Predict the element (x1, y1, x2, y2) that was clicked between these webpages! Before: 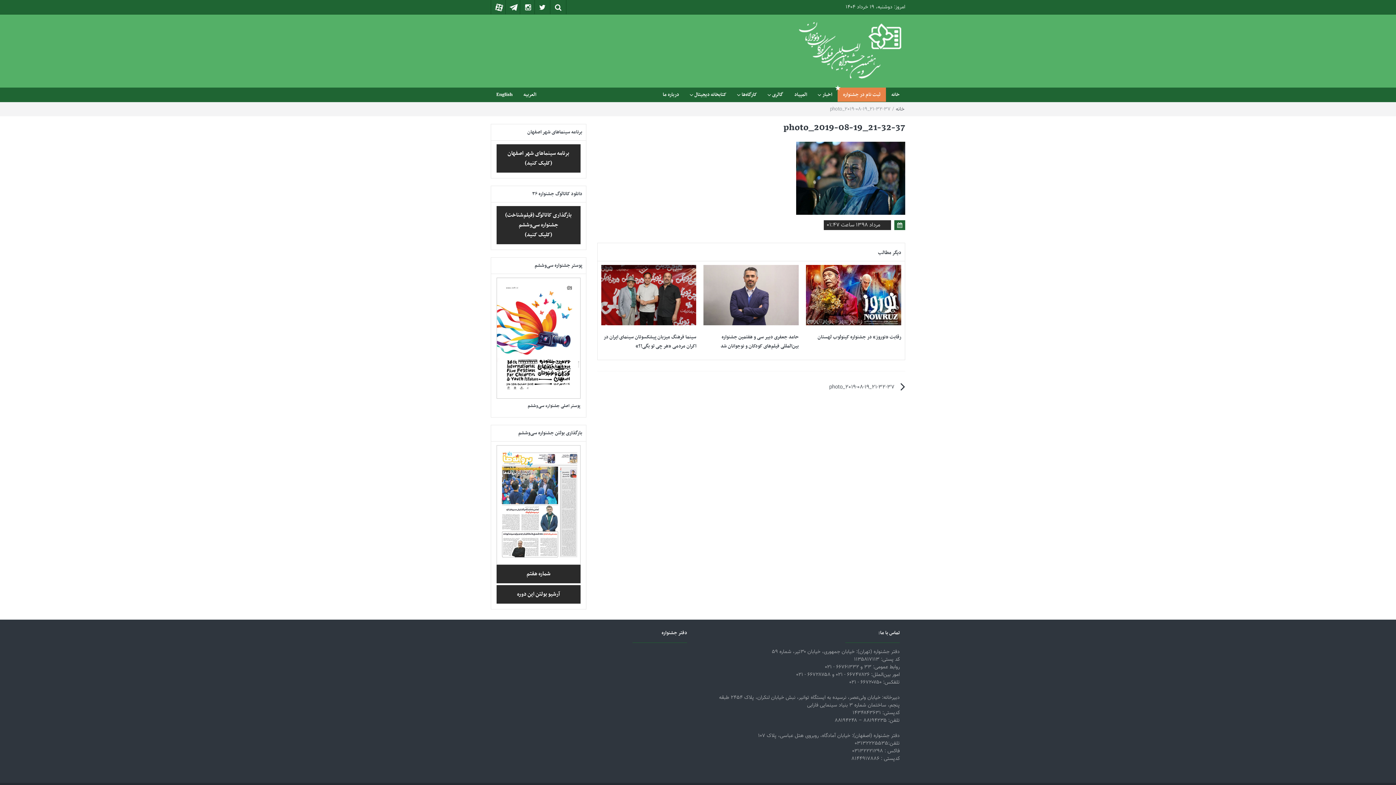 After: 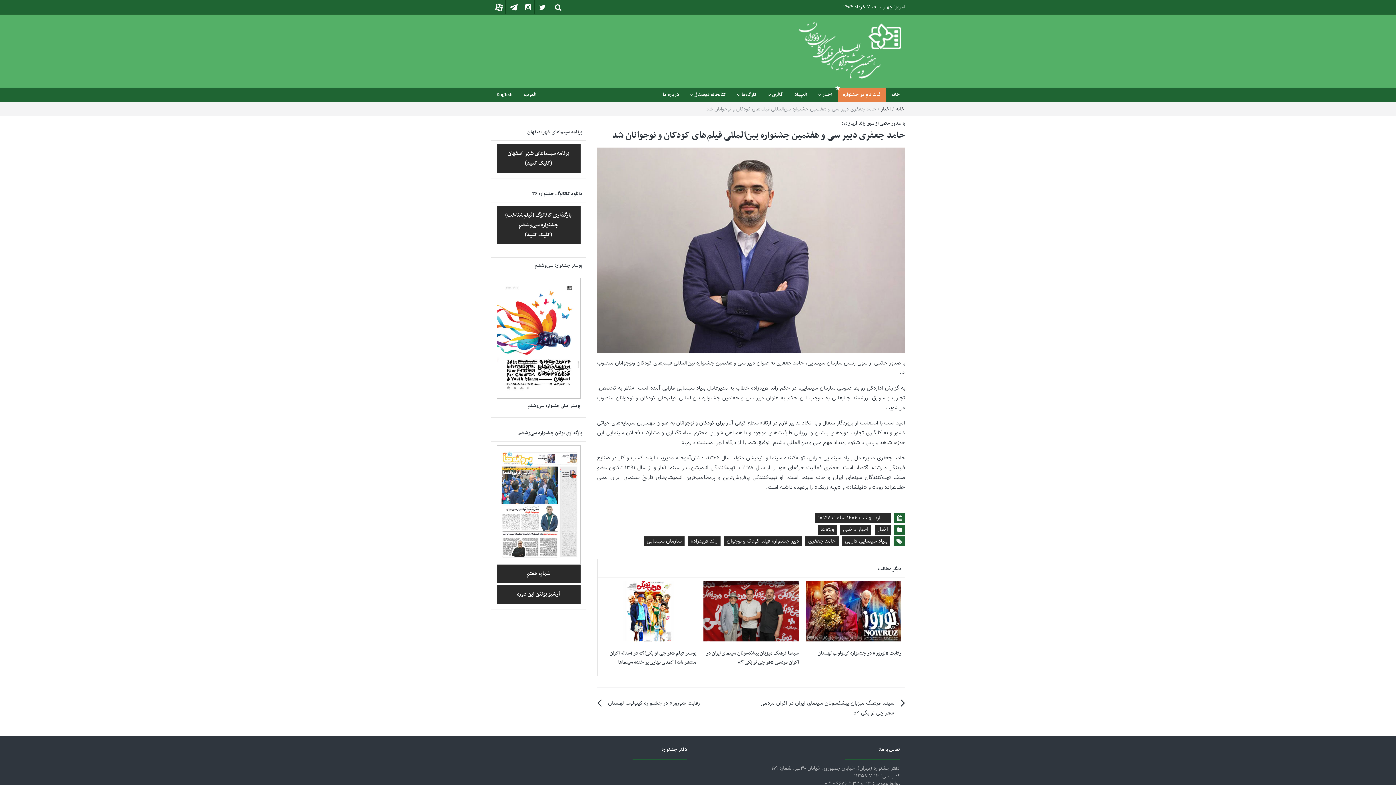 Action: bbox: (703, 291, 798, 299)